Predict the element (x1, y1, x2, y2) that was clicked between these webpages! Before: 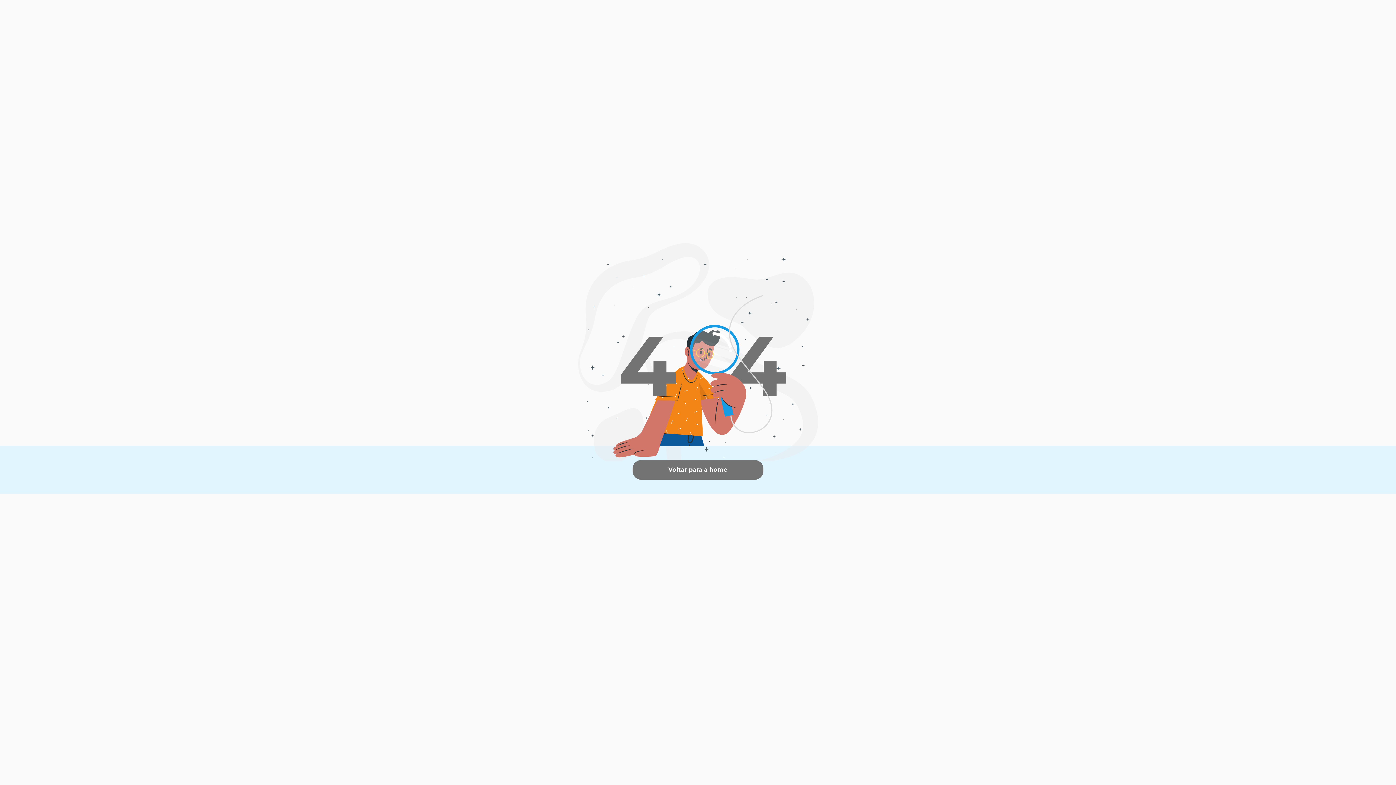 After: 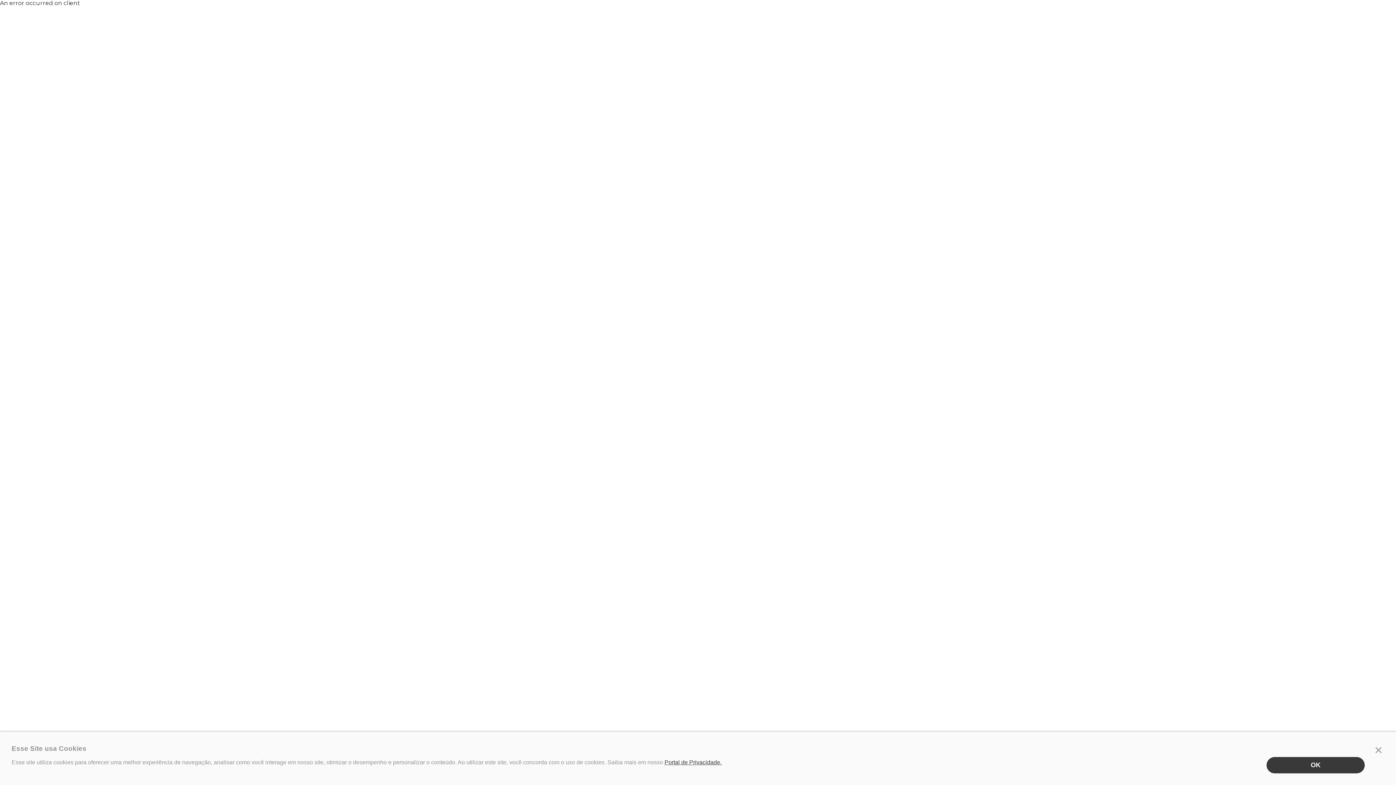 Action: label: Voltar para a home bbox: (632, 460, 763, 480)